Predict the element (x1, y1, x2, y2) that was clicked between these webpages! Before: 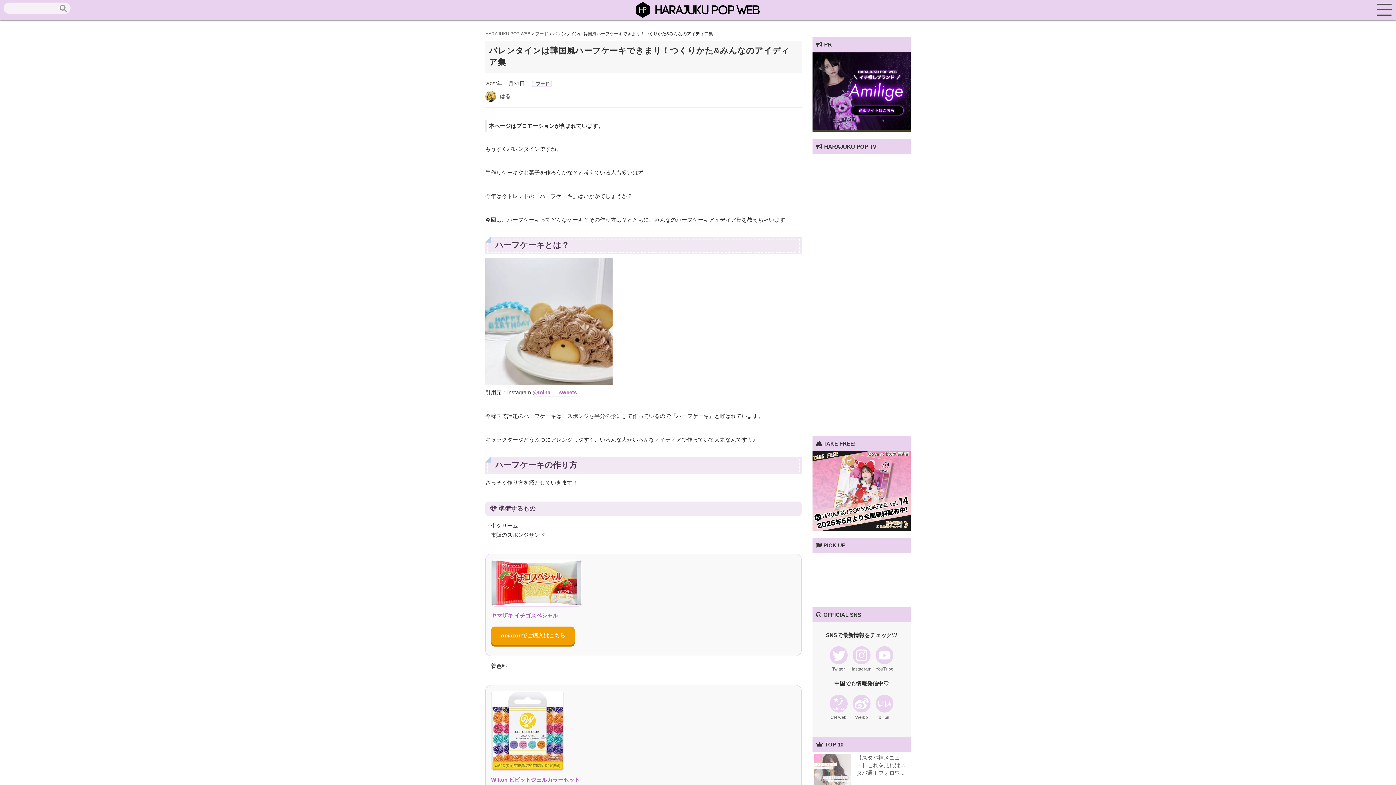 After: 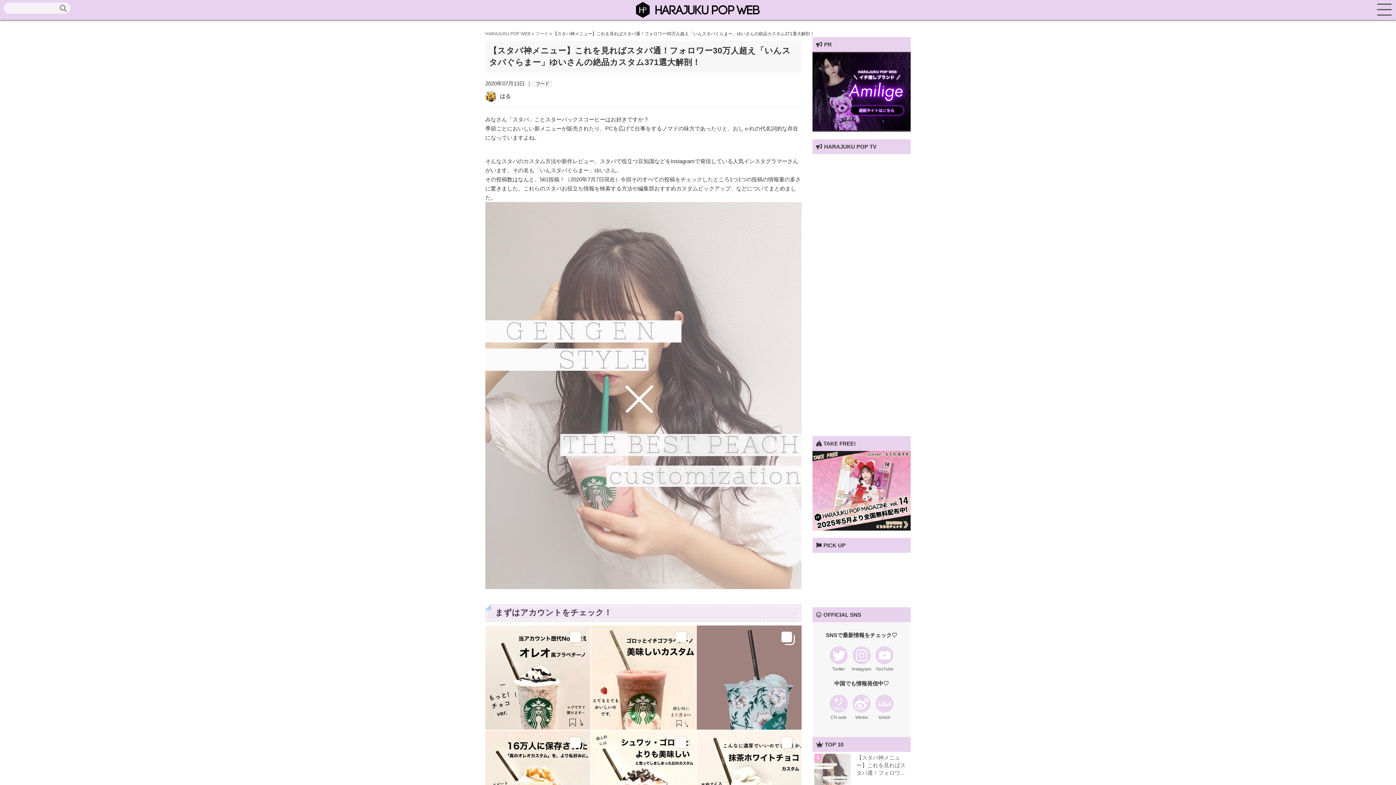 Action: label: 【スタバ神メニュー】これを見ればスタバ通！フォロワ... bbox: (856, 754, 905, 776)